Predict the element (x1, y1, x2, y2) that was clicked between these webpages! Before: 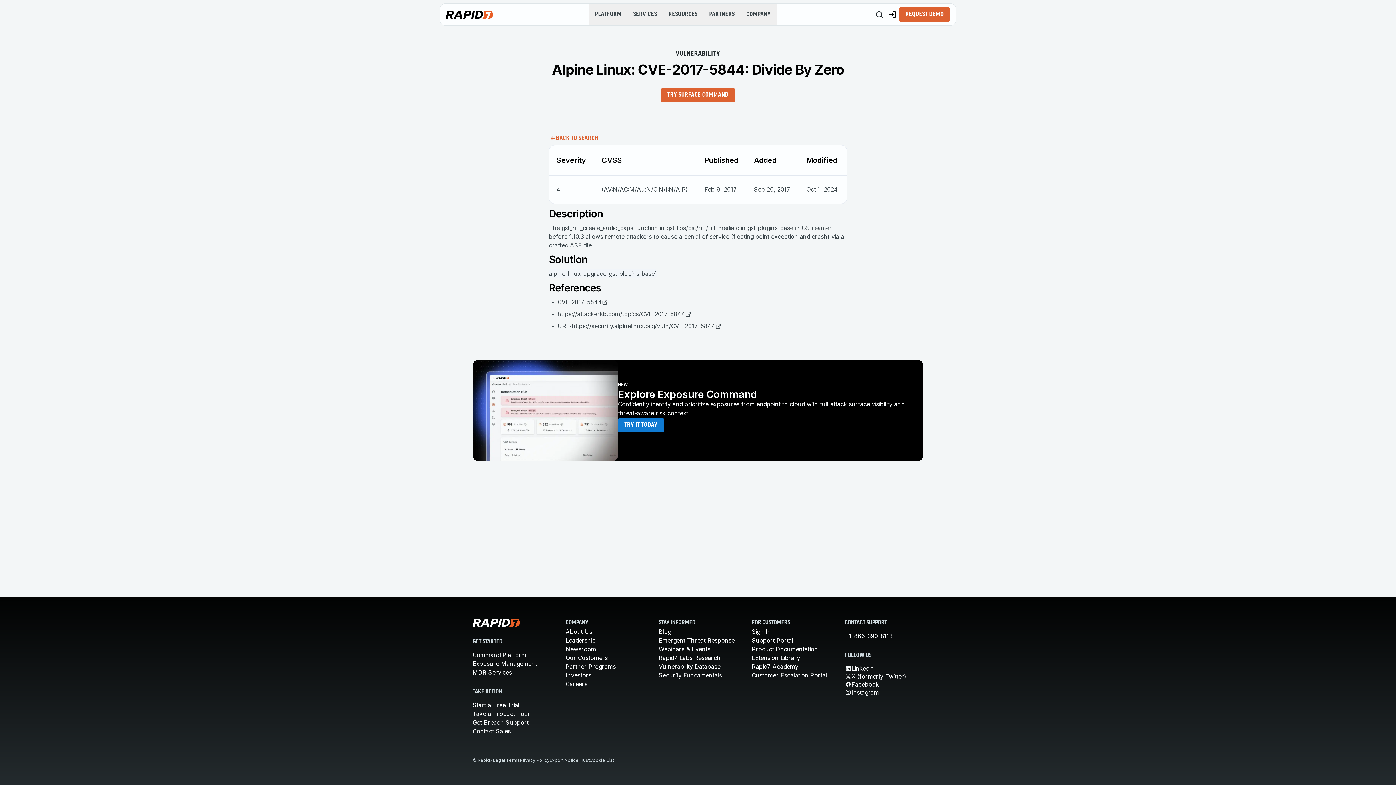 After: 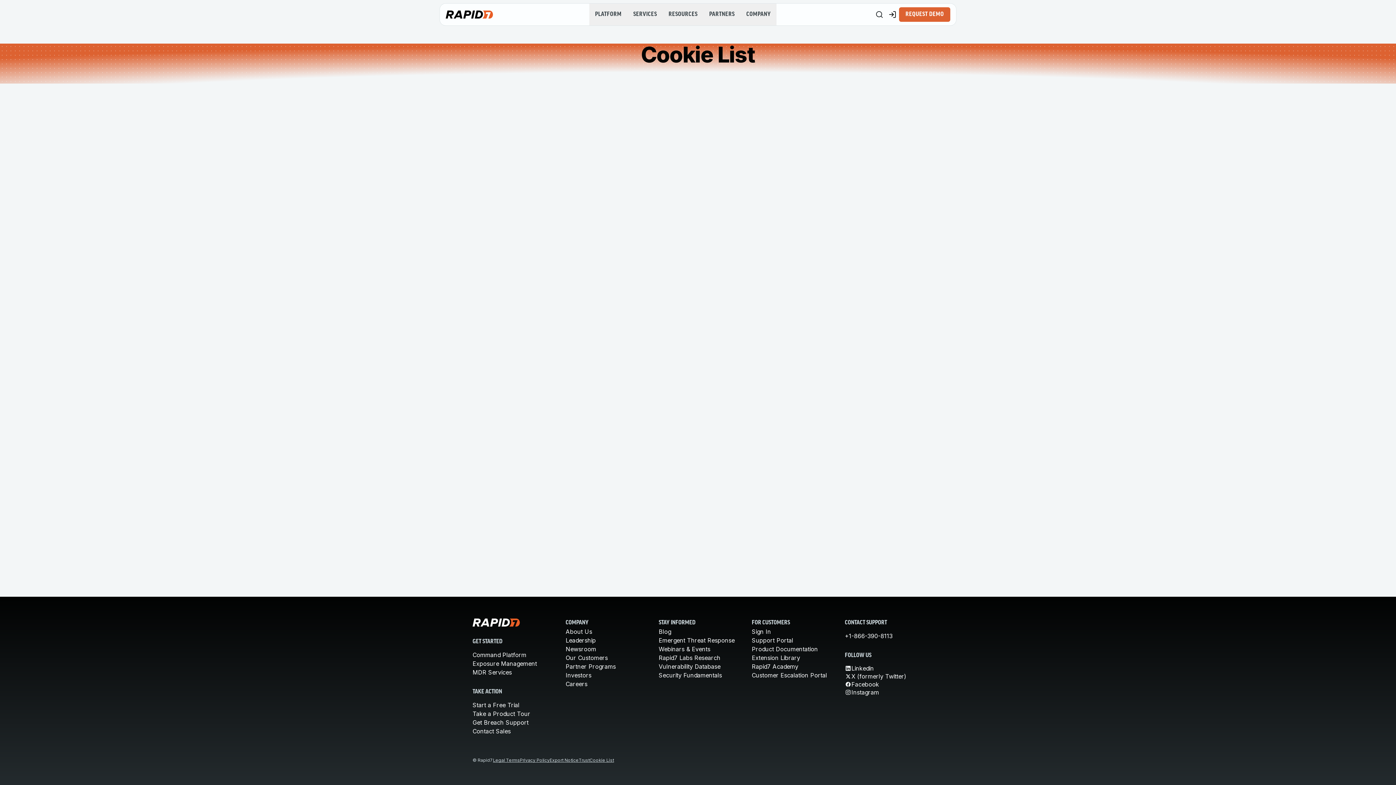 Action: label: Cookie List bbox: (589, 757, 614, 763)